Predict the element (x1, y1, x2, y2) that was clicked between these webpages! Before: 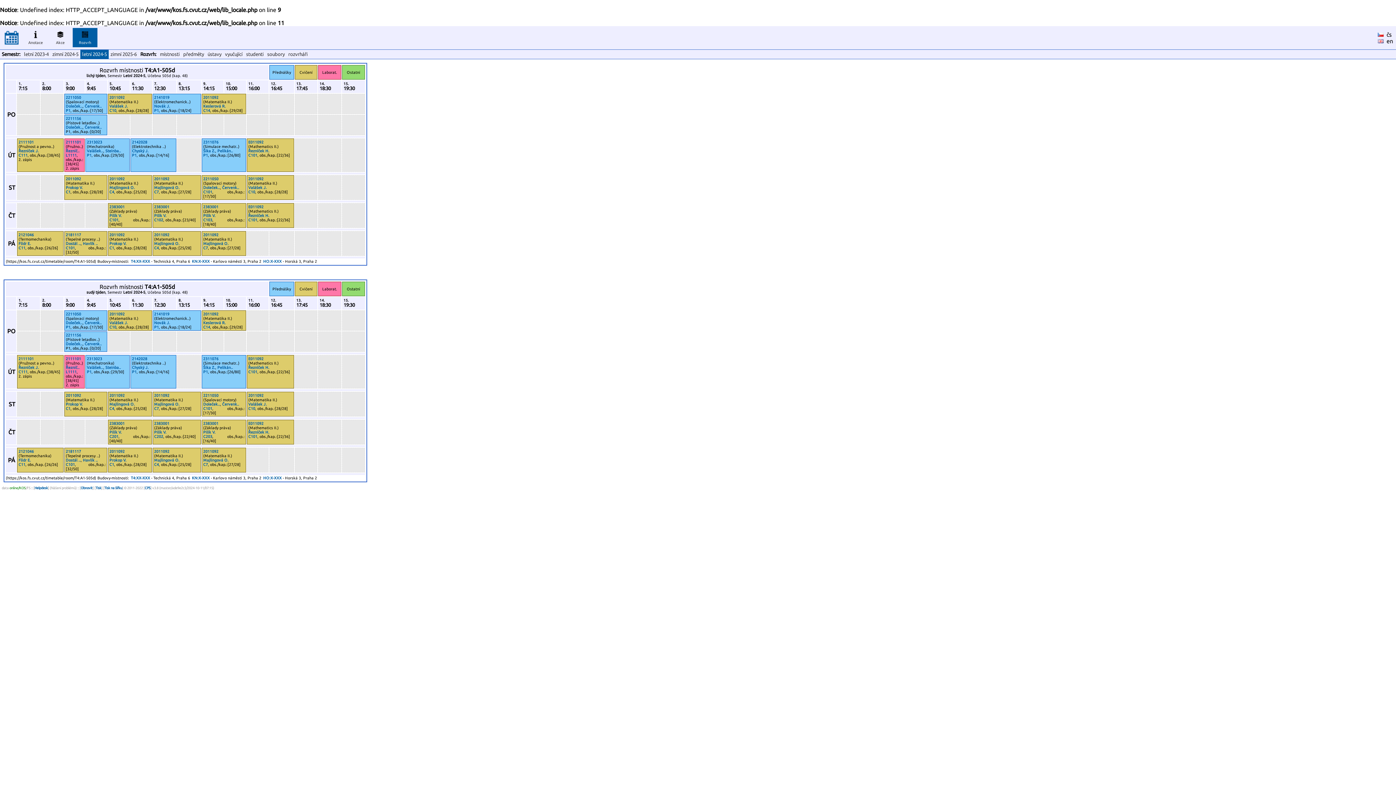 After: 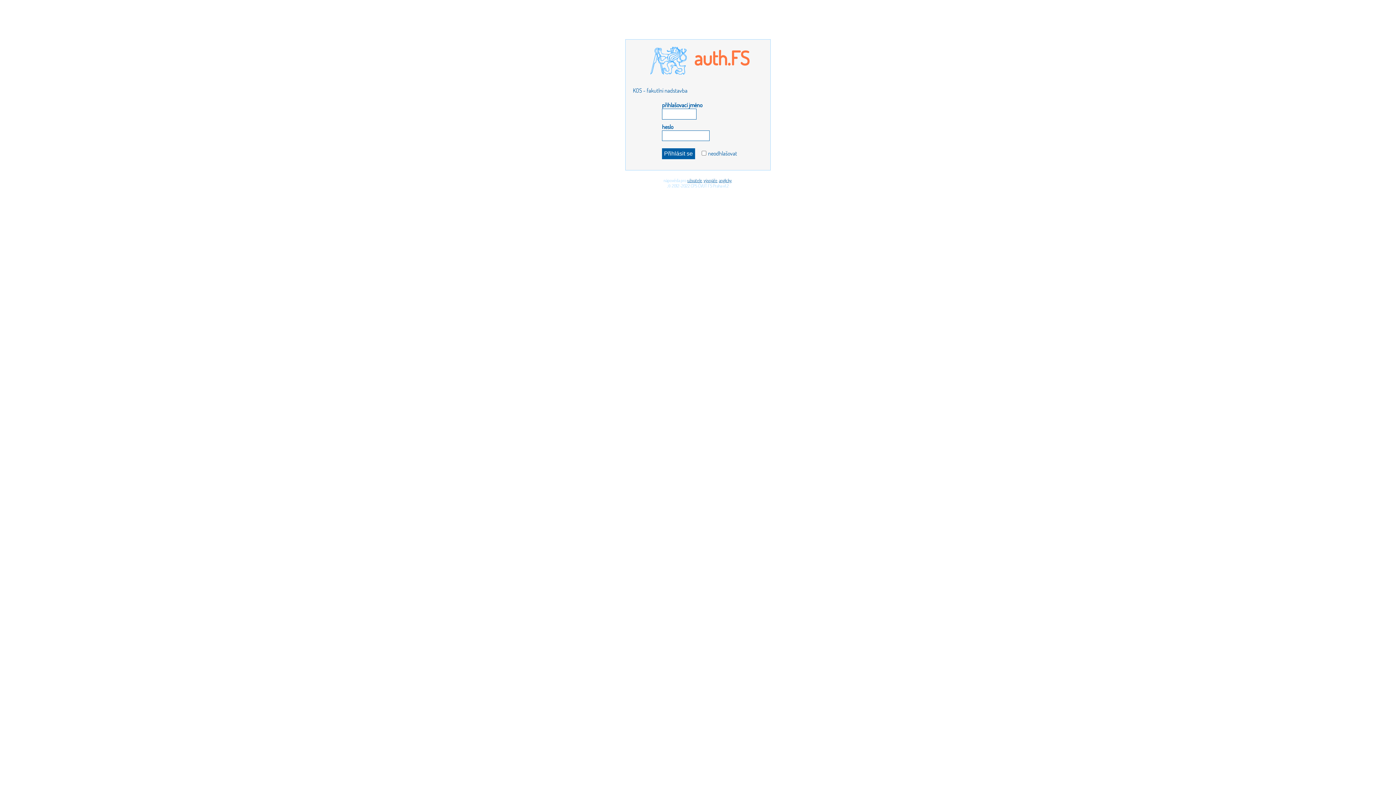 Action: bbox: (65, 125, 82, 129) label: Doleček..